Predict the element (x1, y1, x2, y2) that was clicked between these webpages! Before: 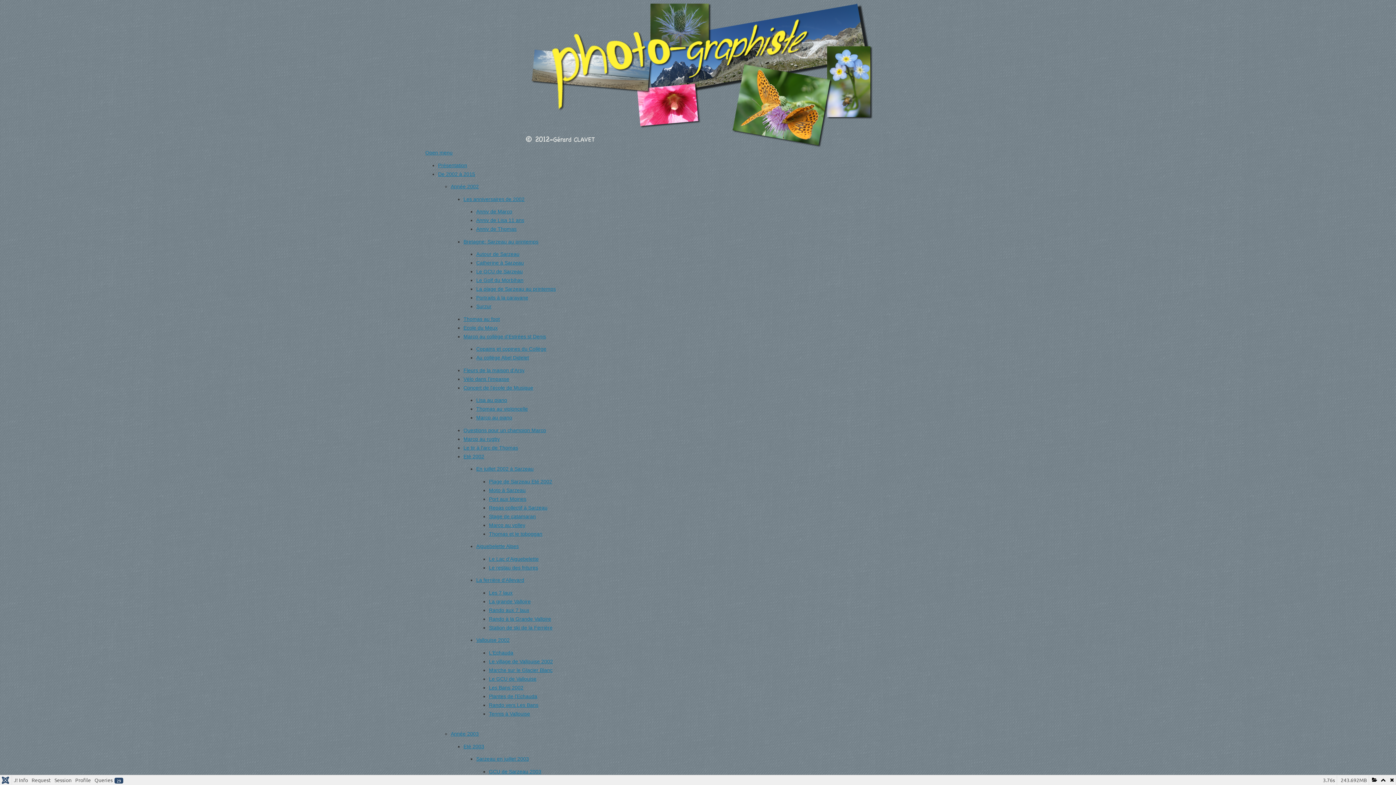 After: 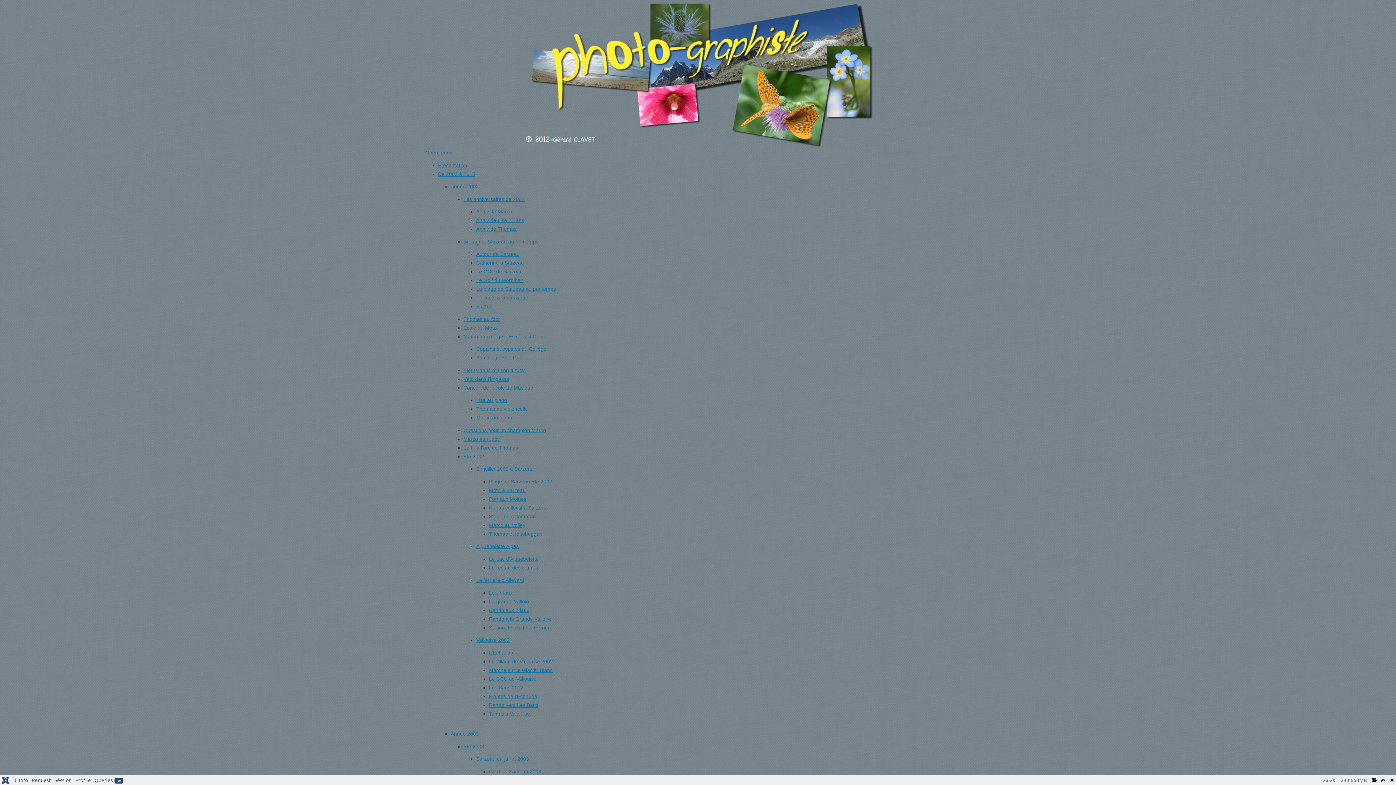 Action: label: Les 7 laux bbox: (489, 590, 512, 595)